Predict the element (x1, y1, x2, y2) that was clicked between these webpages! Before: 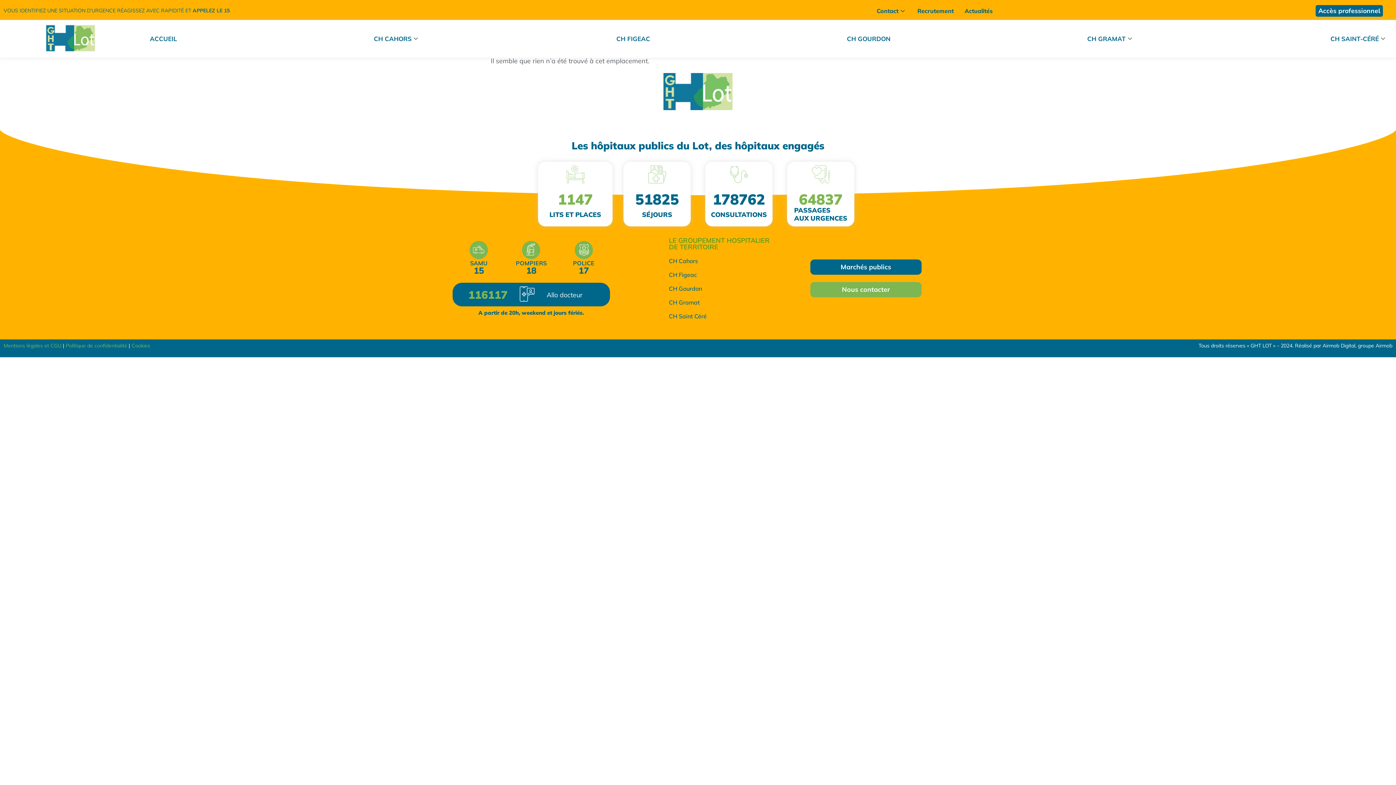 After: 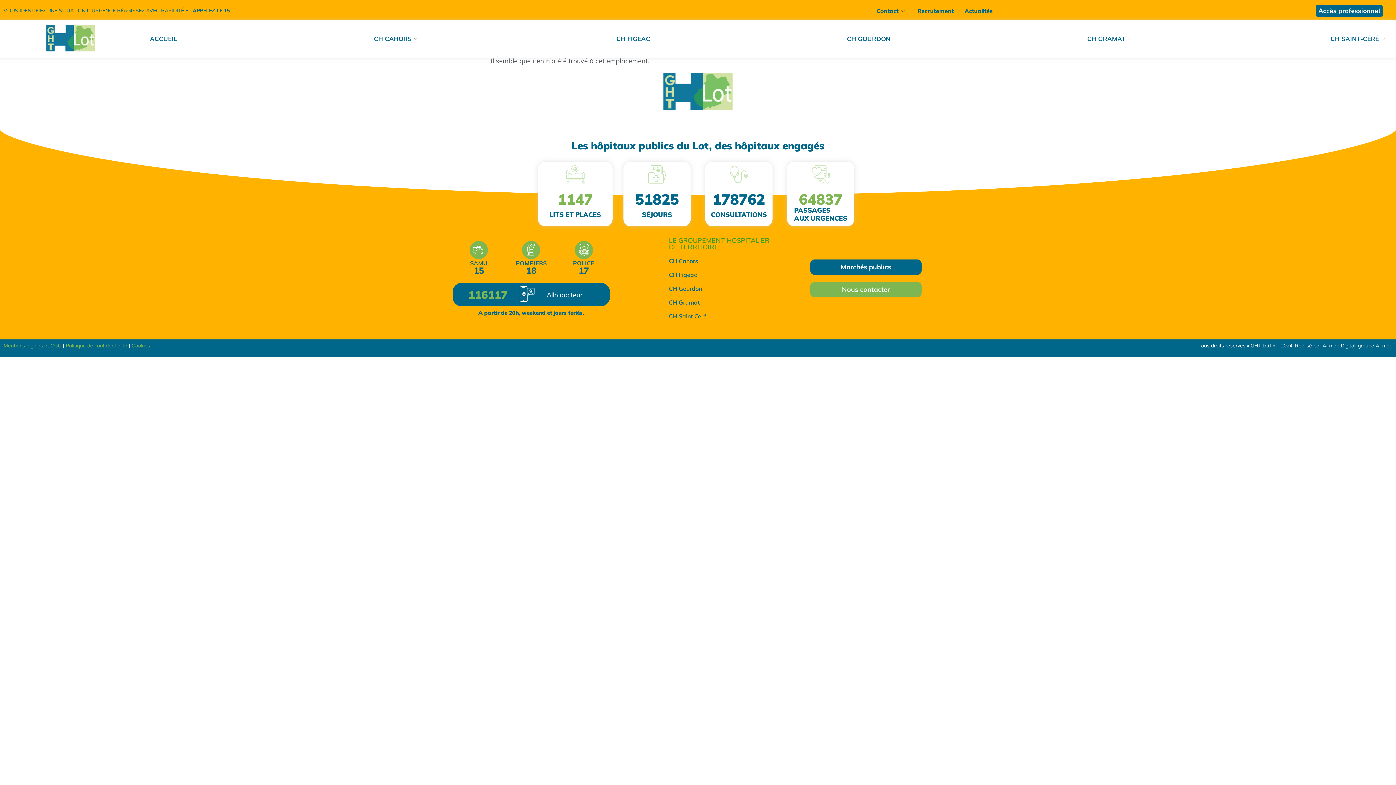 Action: bbox: (469, 241, 488, 259)